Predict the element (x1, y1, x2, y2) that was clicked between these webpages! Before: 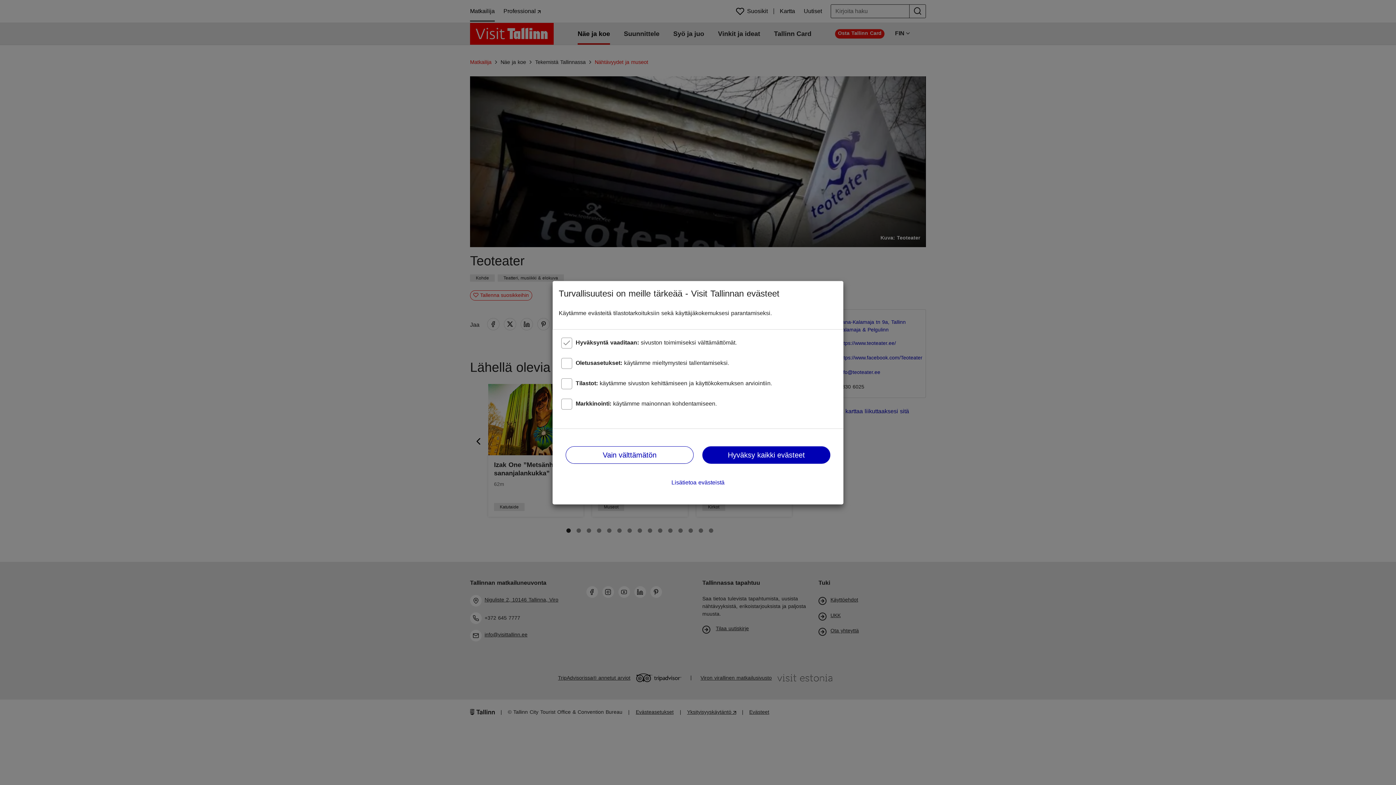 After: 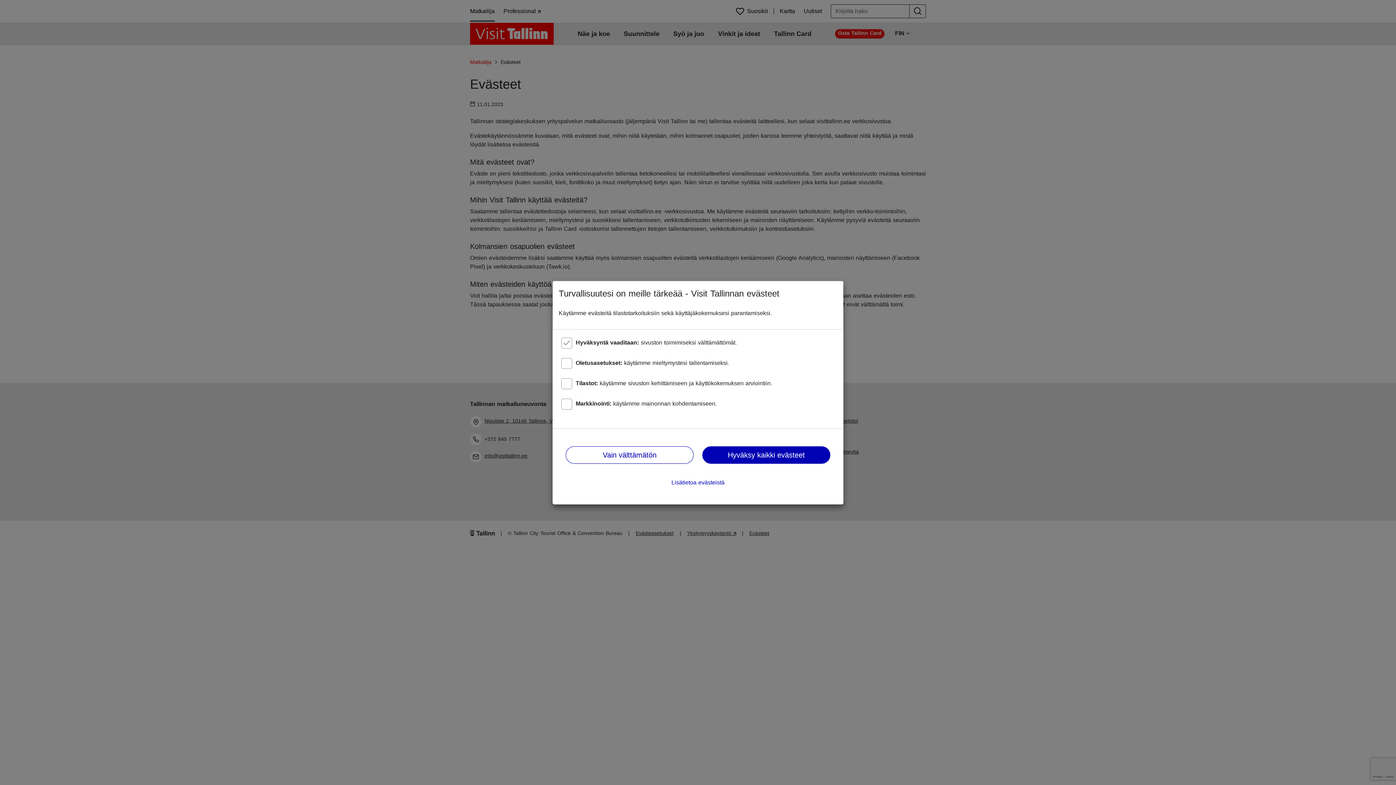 Action: bbox: (671, 479, 724, 485) label: Lisätietoa evästeistä